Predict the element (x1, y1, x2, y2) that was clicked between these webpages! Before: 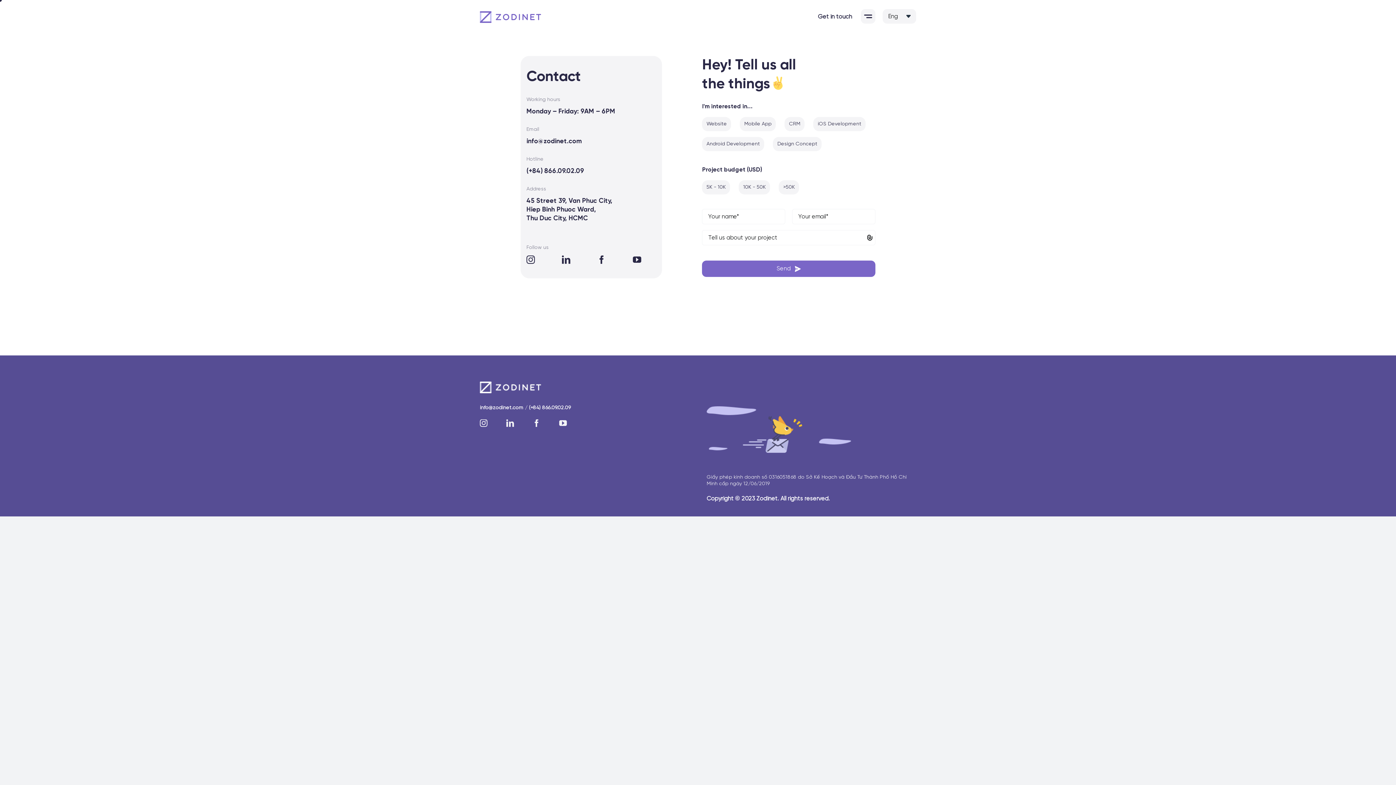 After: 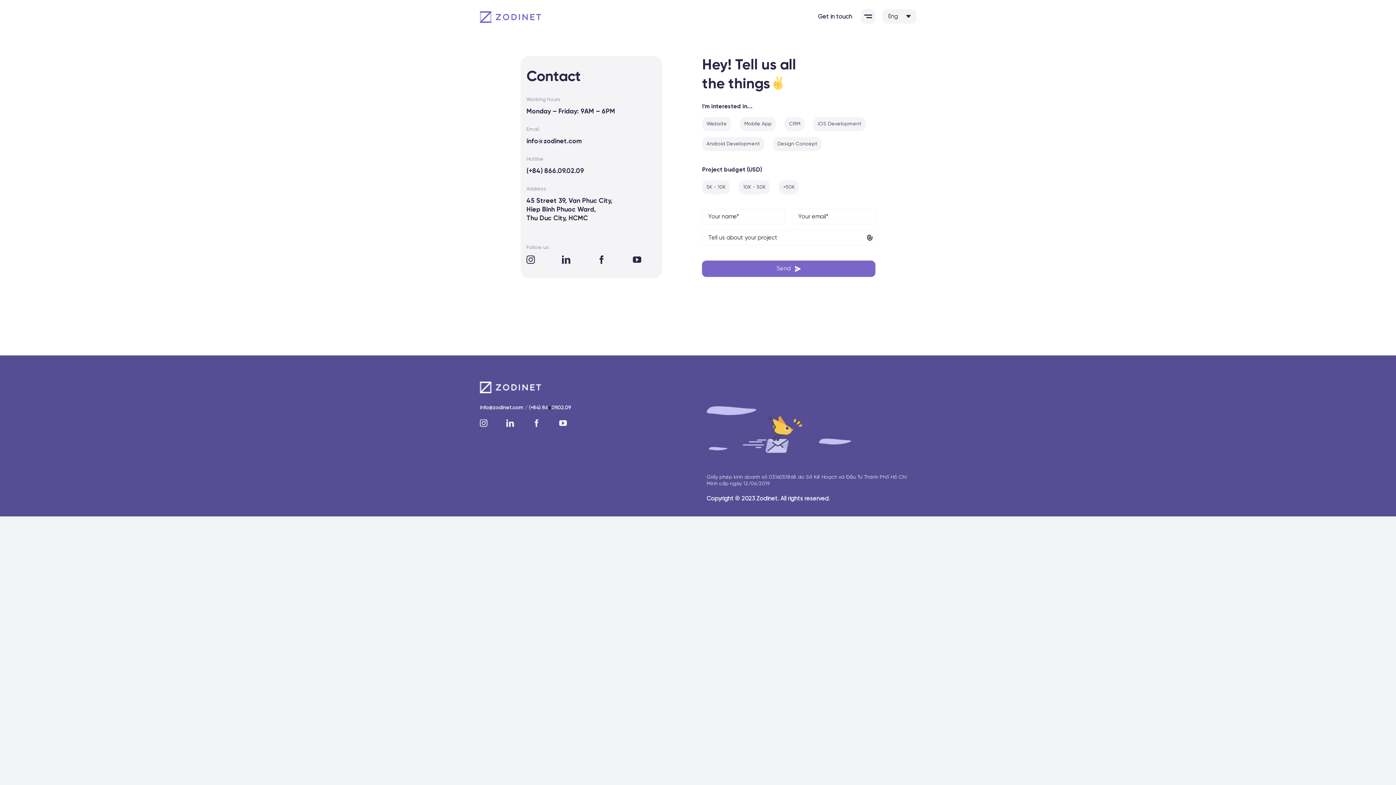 Action: label: (+84) 866.09.02.09 bbox: (529, 405, 570, 410)